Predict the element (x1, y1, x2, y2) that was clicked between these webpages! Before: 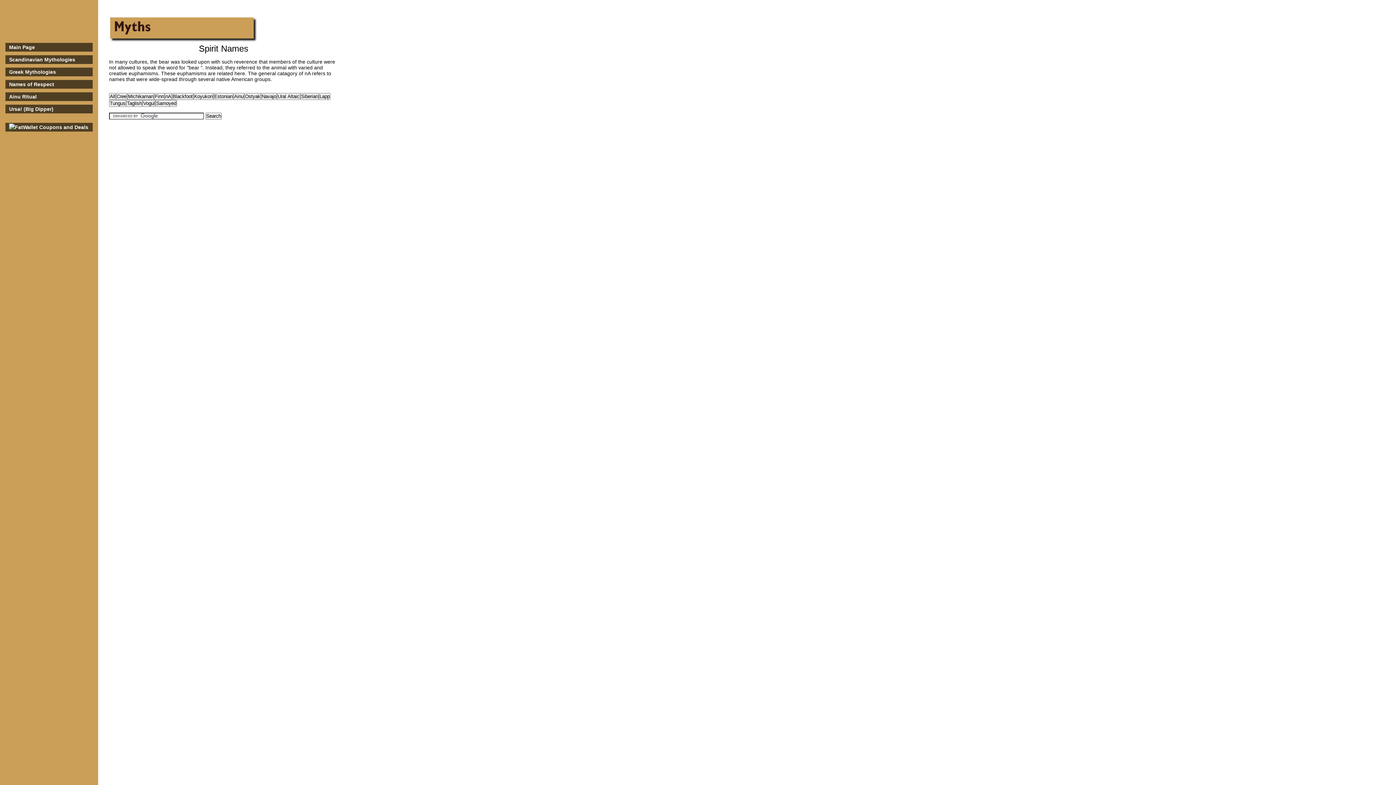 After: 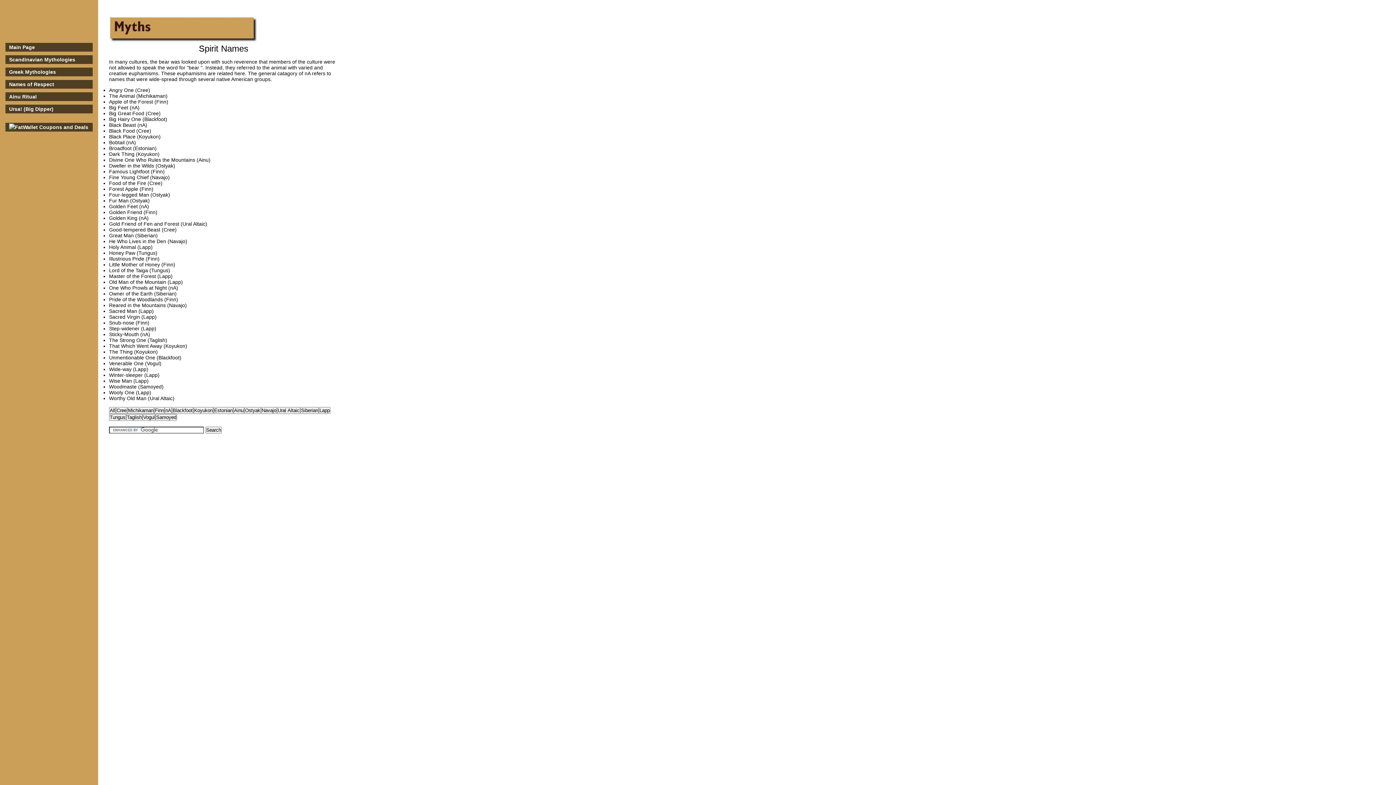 Action: label: All bbox: (109, 93, 116, 100)